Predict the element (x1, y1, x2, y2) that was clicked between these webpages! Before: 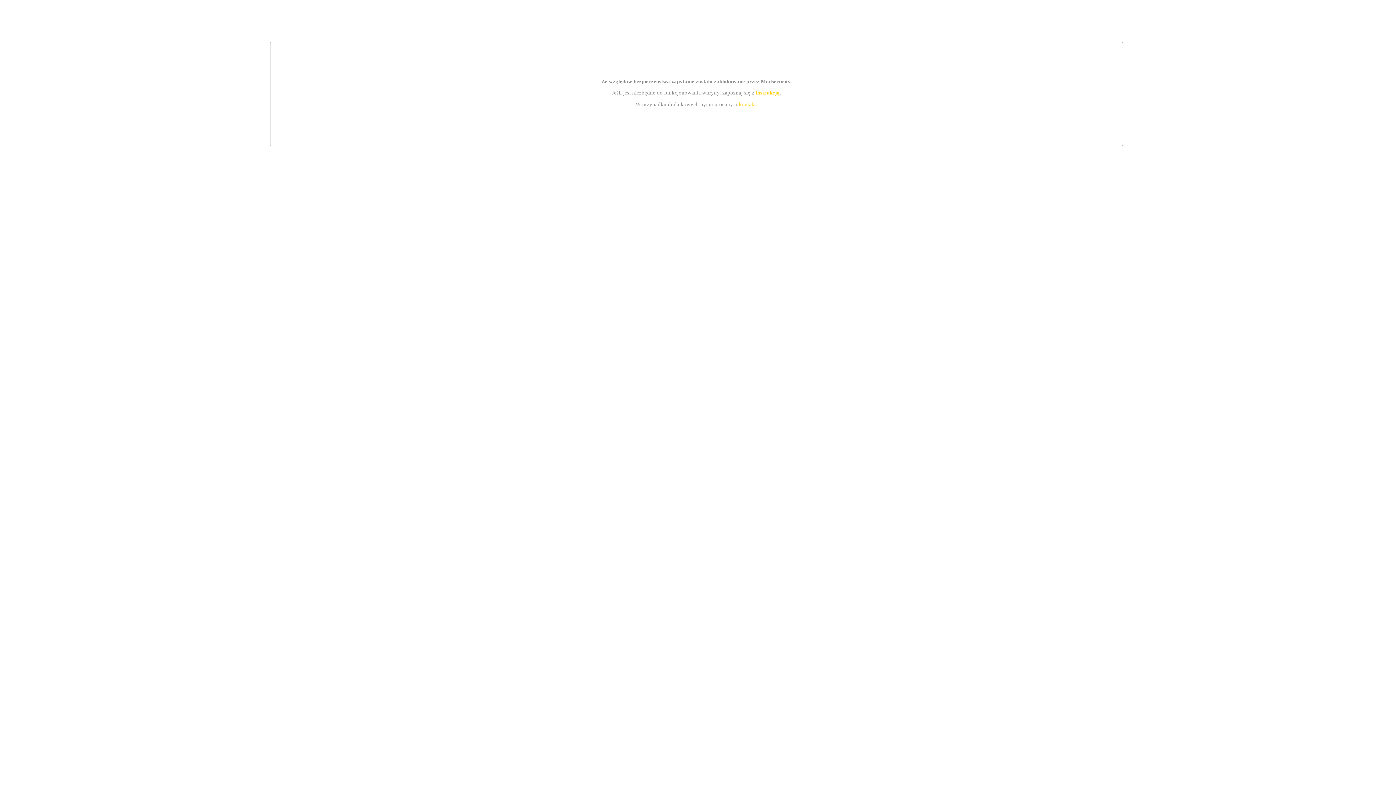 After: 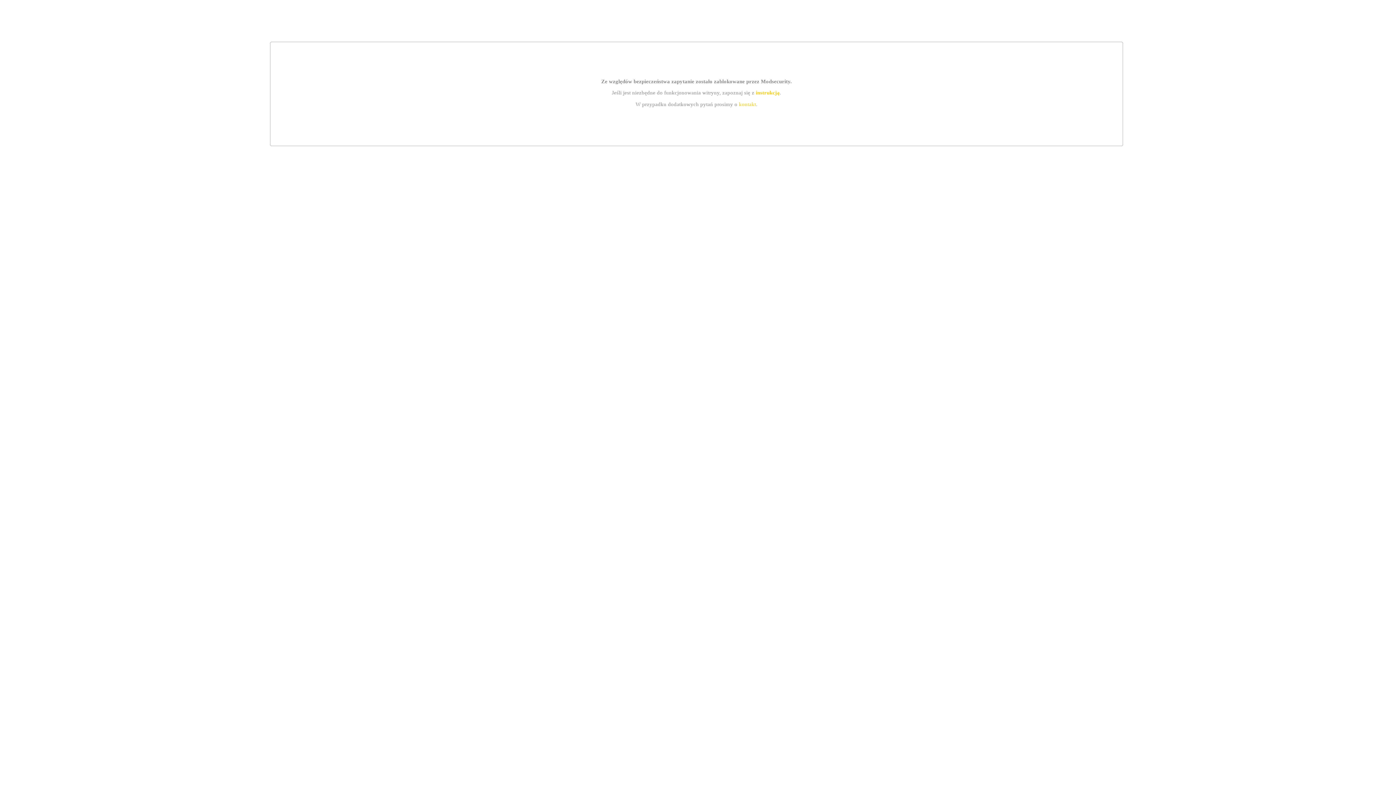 Action: label: kontakt bbox: (739, 101, 756, 107)